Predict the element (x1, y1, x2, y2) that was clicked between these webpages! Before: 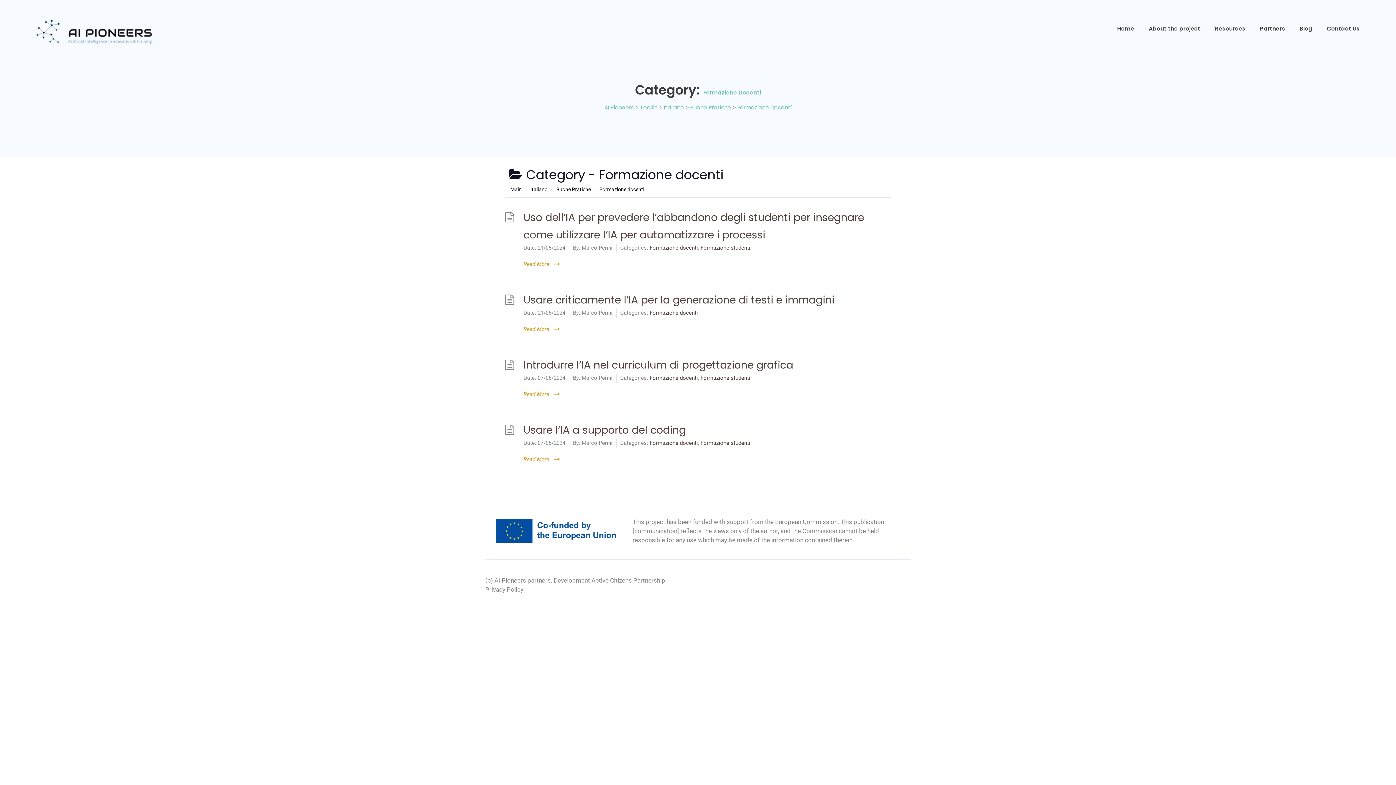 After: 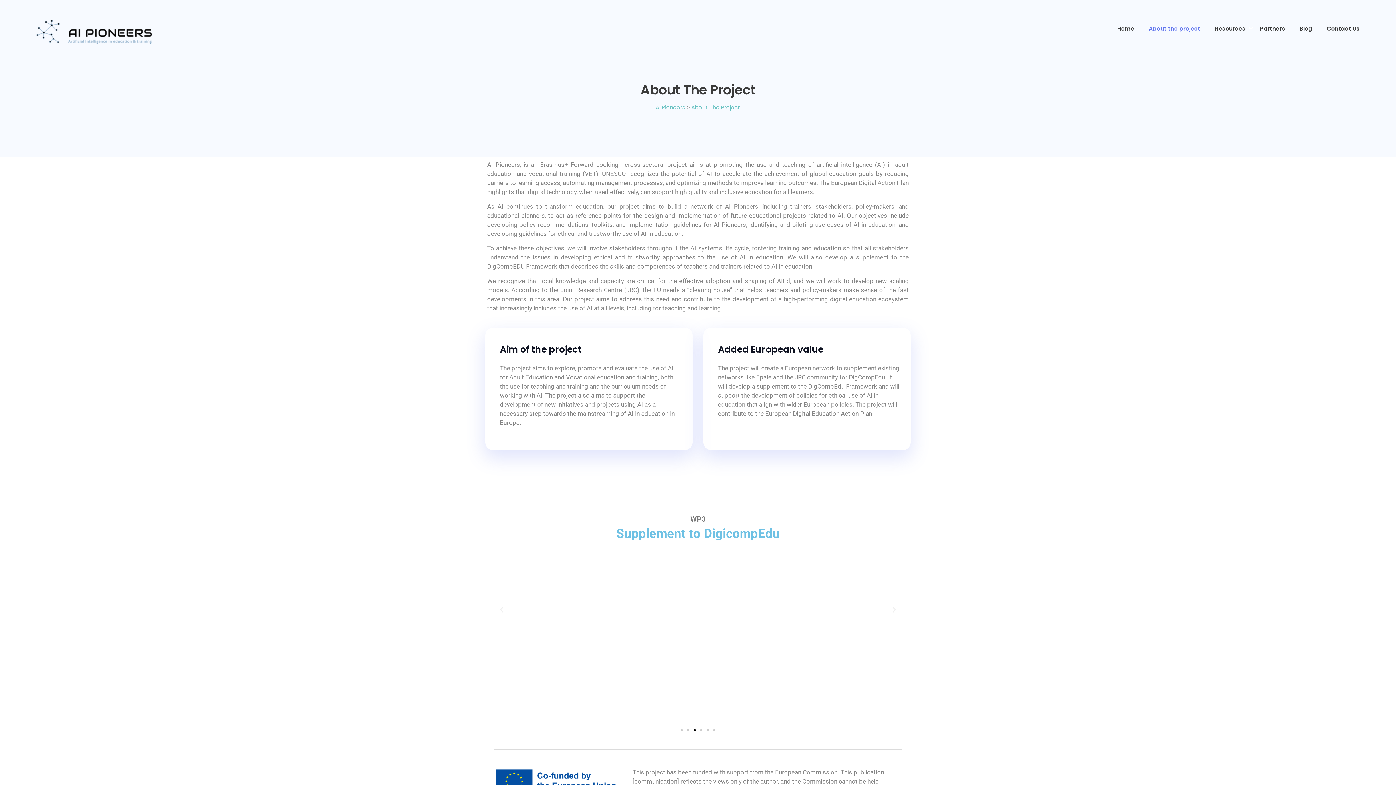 Action: label: About the project bbox: (1149, 23, 1200, 34)